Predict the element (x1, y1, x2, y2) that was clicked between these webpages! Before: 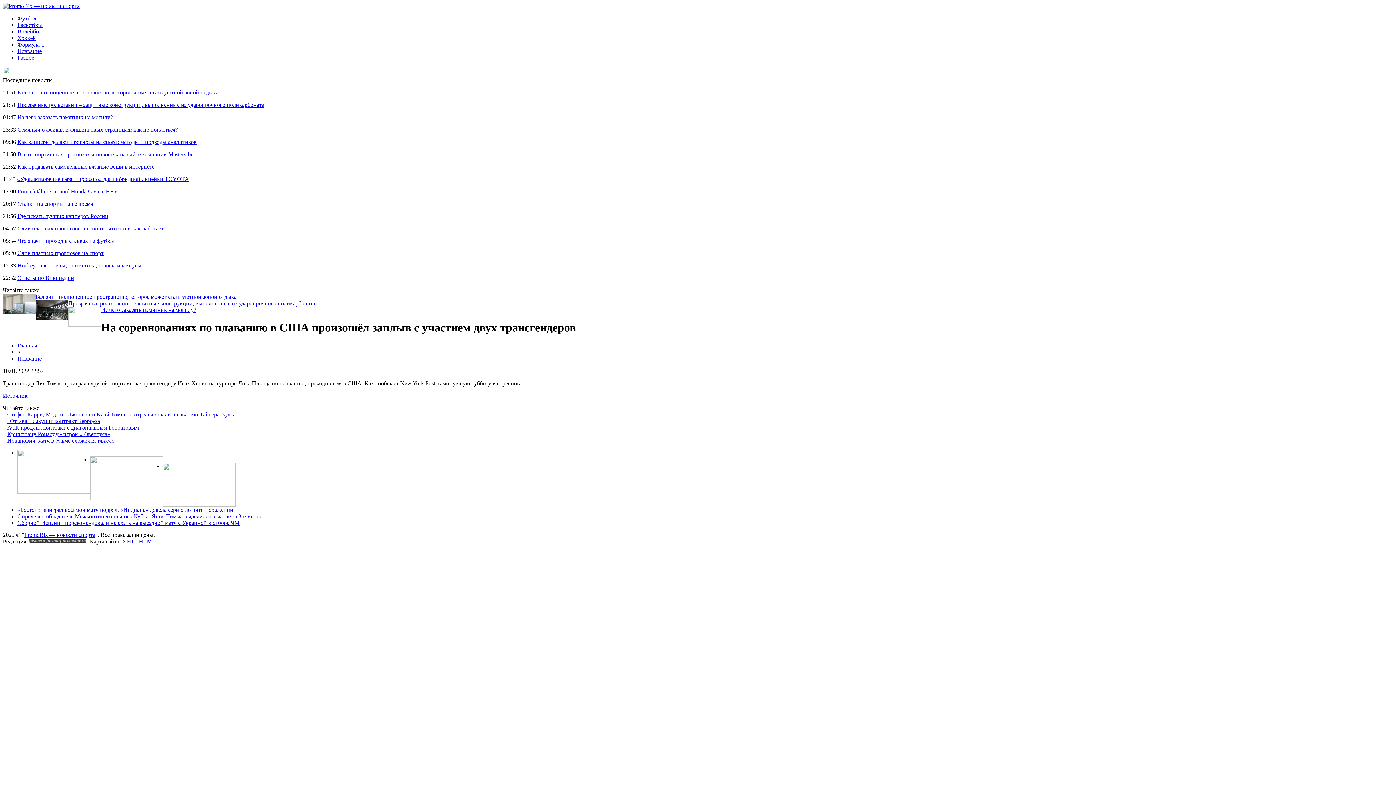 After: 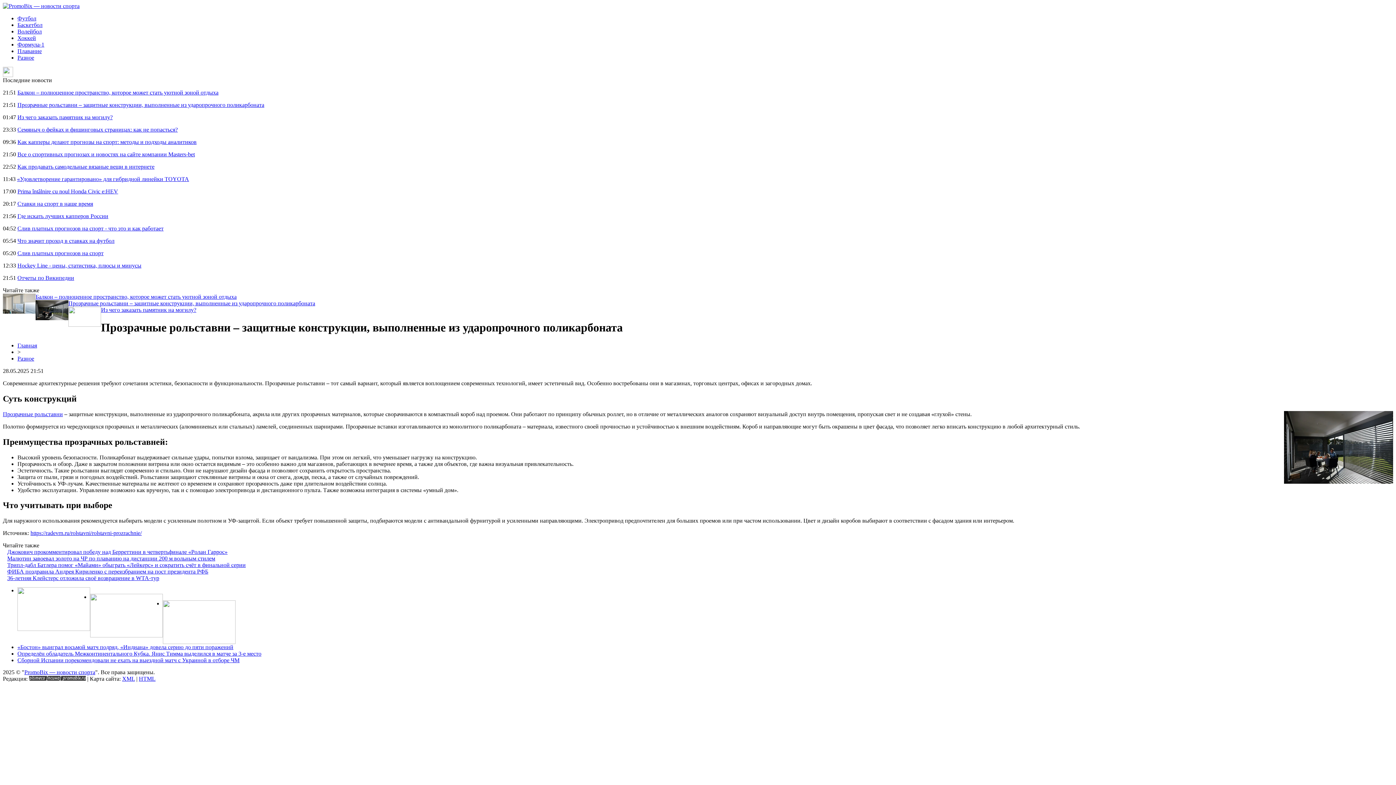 Action: bbox: (17, 101, 264, 108) label: Прозрачные рольставни – защитные конструкции, выполненные из ударопрочного поликарбоната